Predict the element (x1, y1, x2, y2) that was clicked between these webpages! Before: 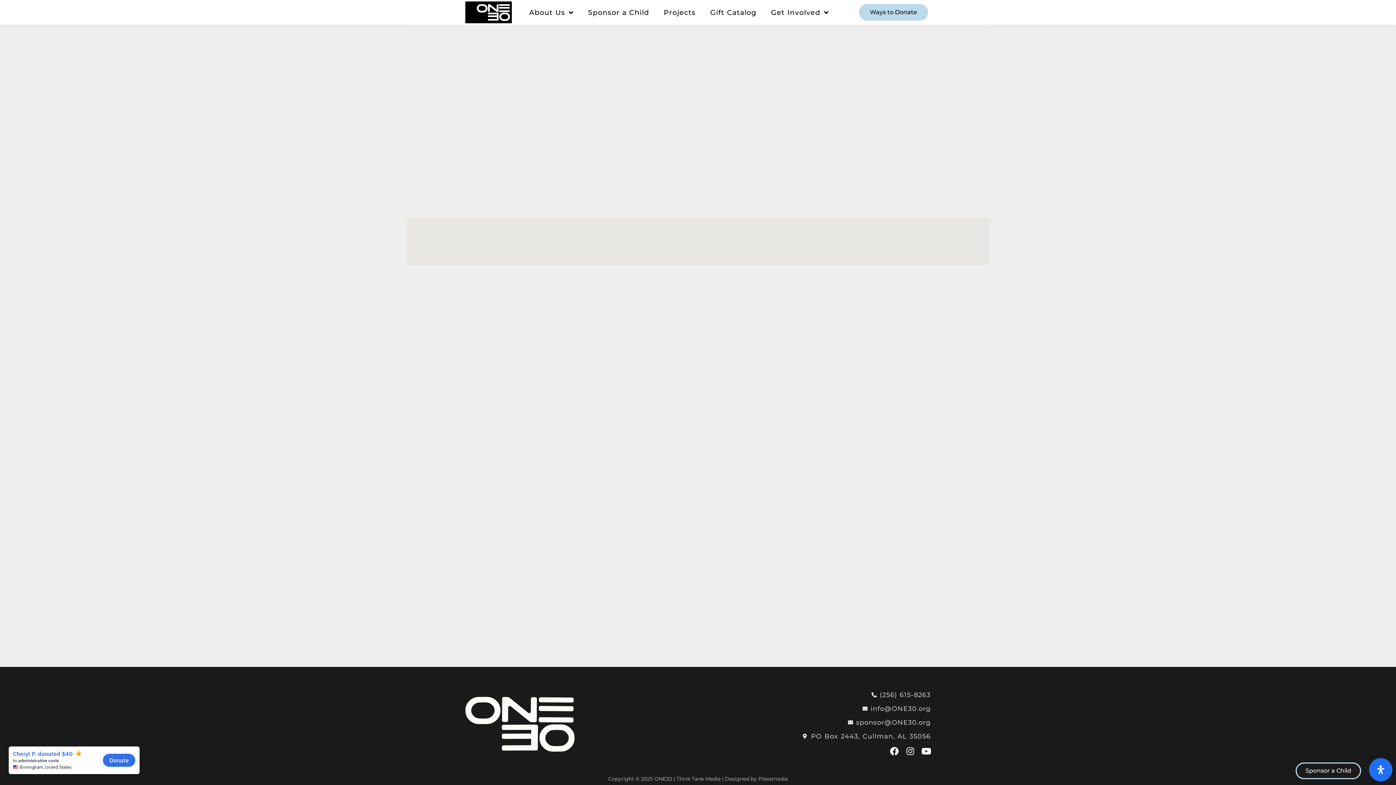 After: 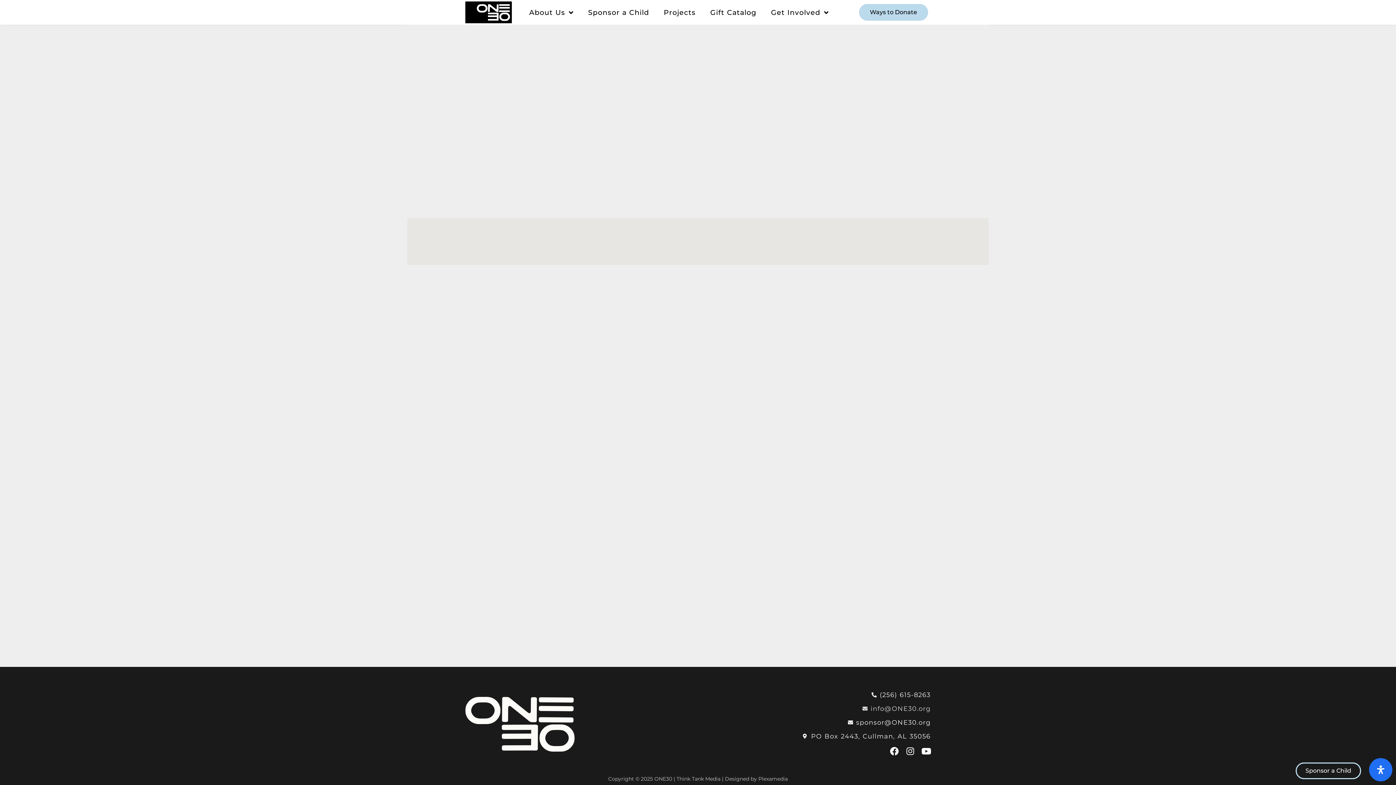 Action: label: info@ONE30.org bbox: (605, 704, 930, 713)